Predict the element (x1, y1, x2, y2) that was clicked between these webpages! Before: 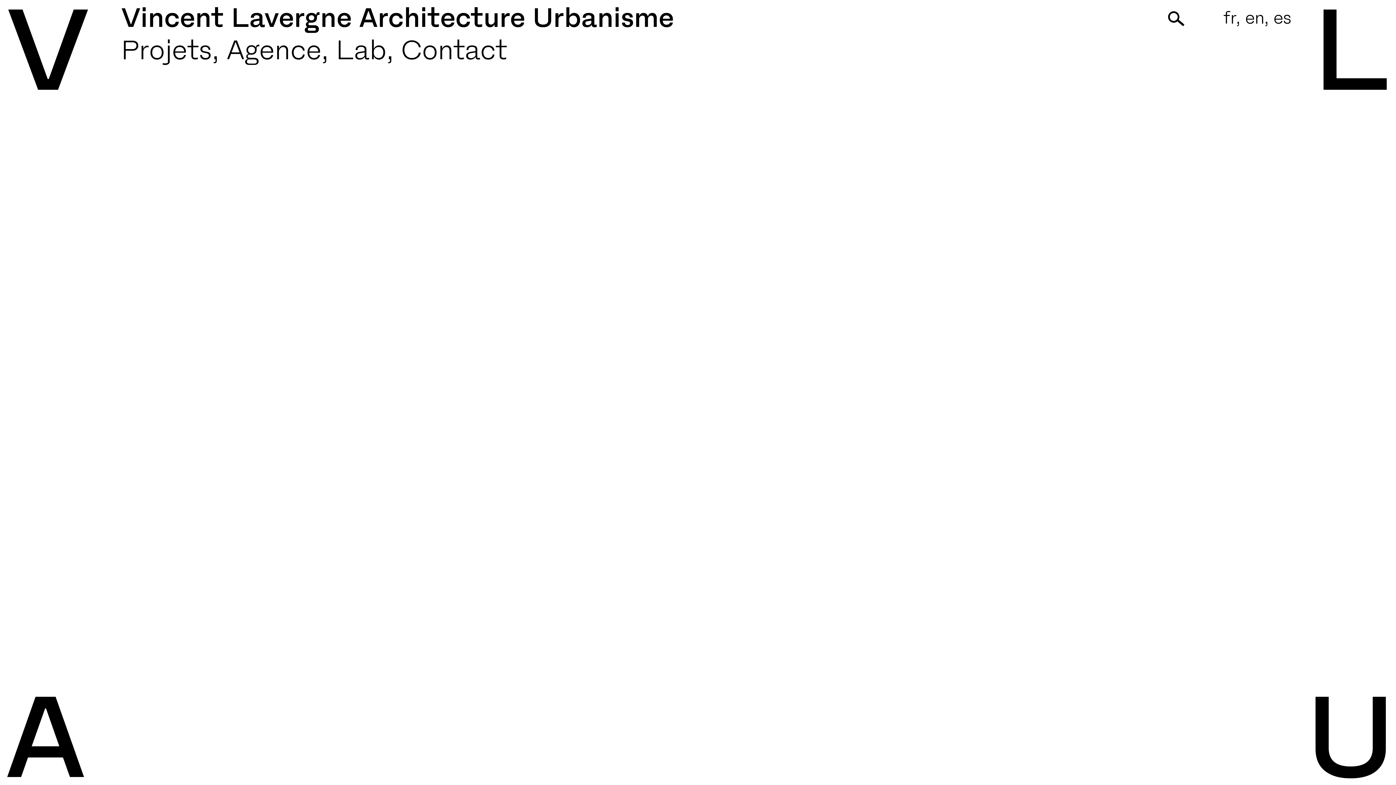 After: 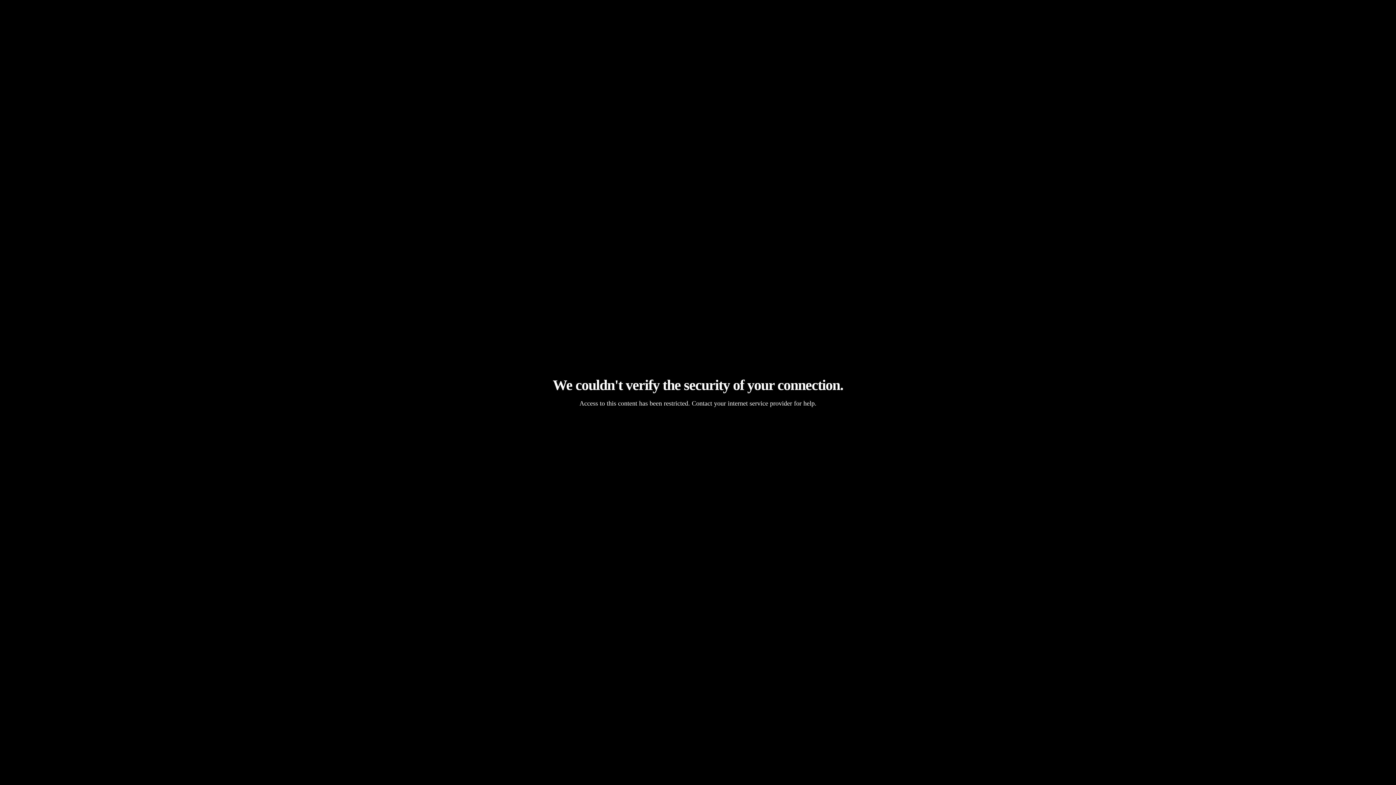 Action: bbox: (1245, 6, 1264, 29) label: en